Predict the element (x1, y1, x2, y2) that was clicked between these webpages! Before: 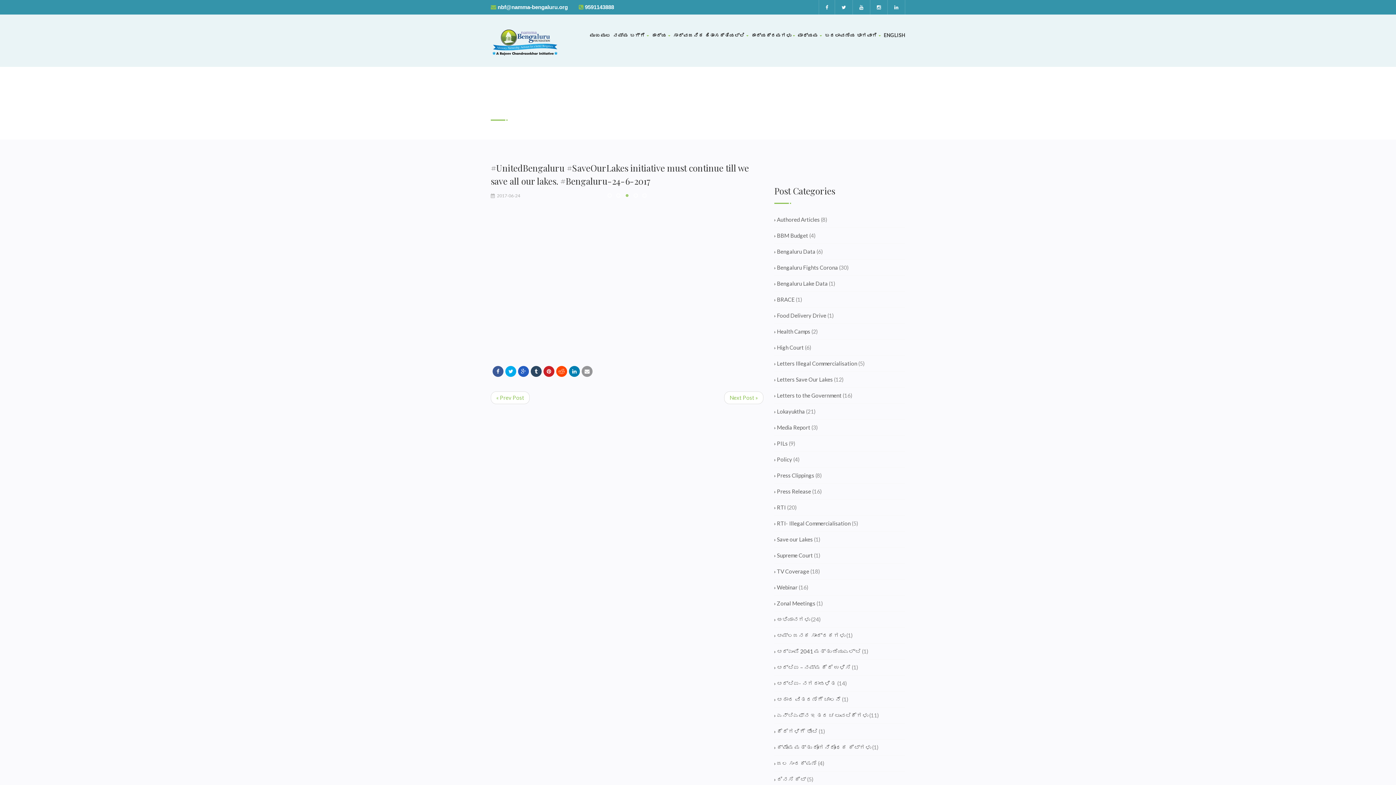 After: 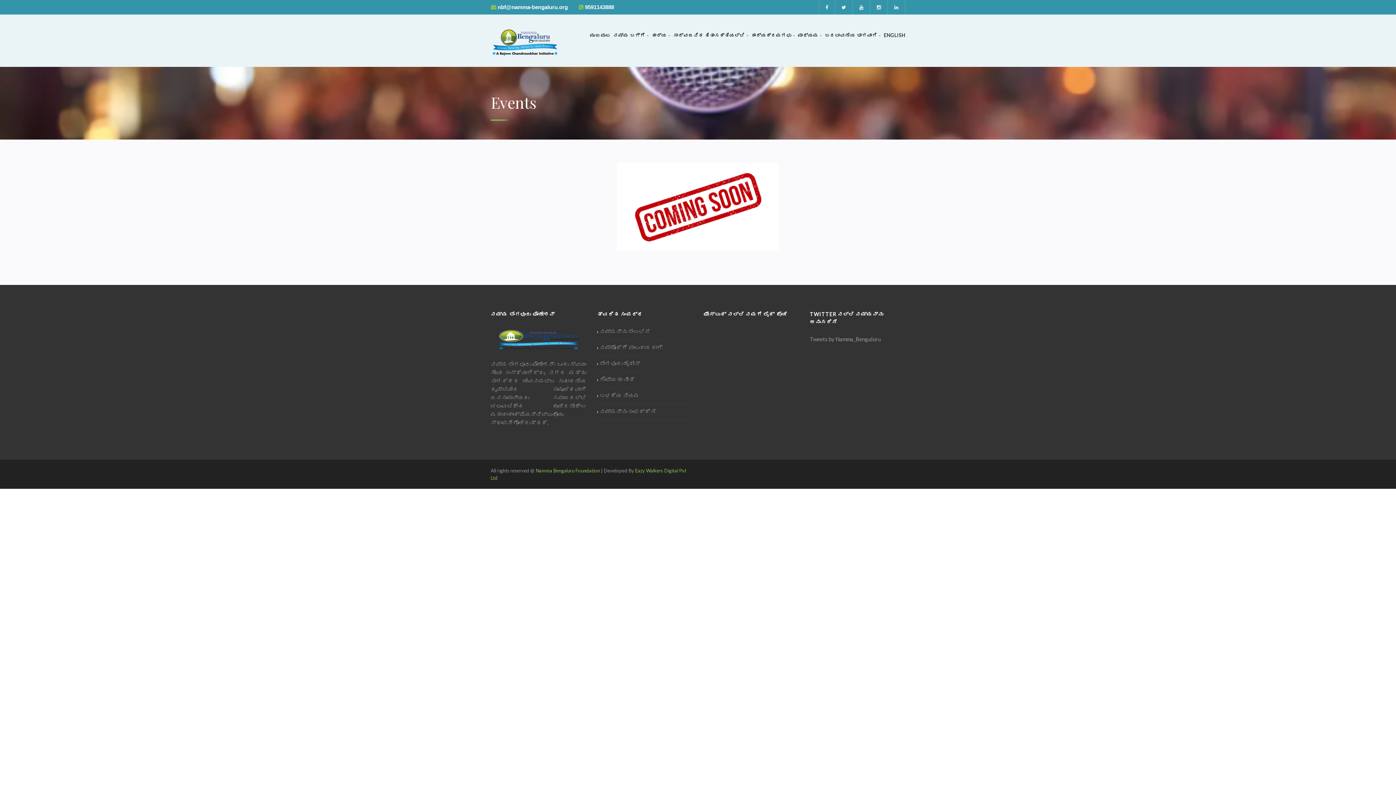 Action: label: ಕಾರ್ಯಕ್ರಮಗಳು  bbox: (751, 26, 795, 44)